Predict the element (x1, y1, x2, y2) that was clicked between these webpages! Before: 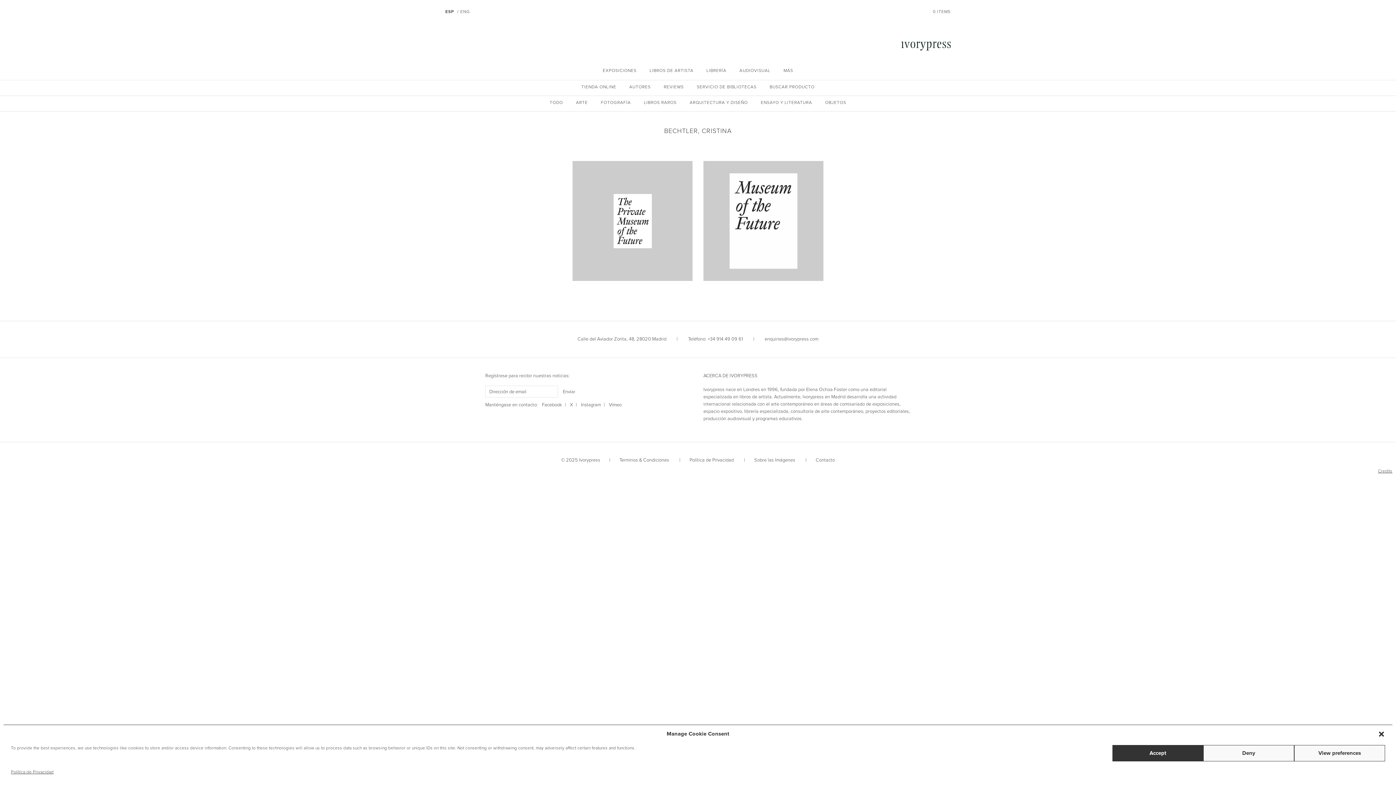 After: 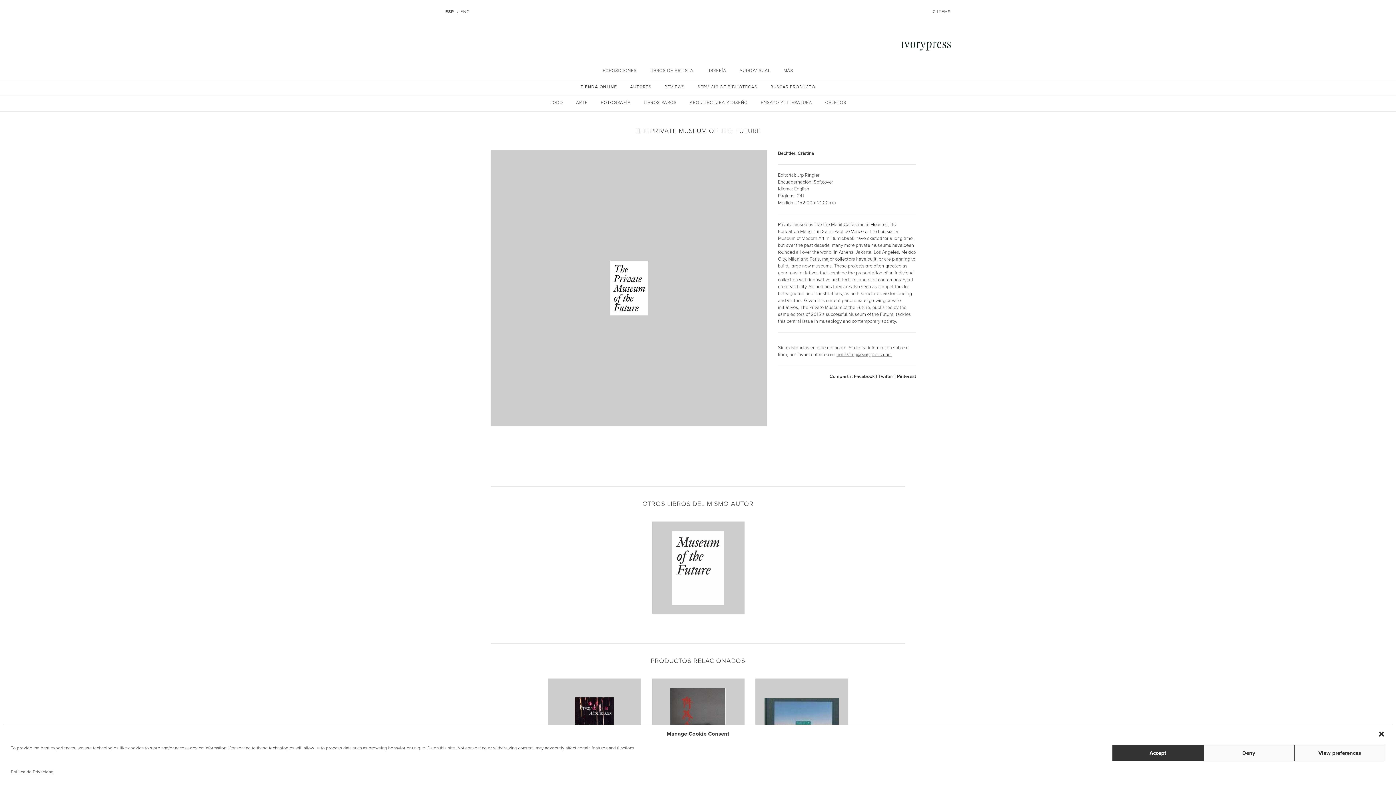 Action: label: The Private Museum of the Future
Bechtler, Cristina bbox: (572, 161, 692, 281)